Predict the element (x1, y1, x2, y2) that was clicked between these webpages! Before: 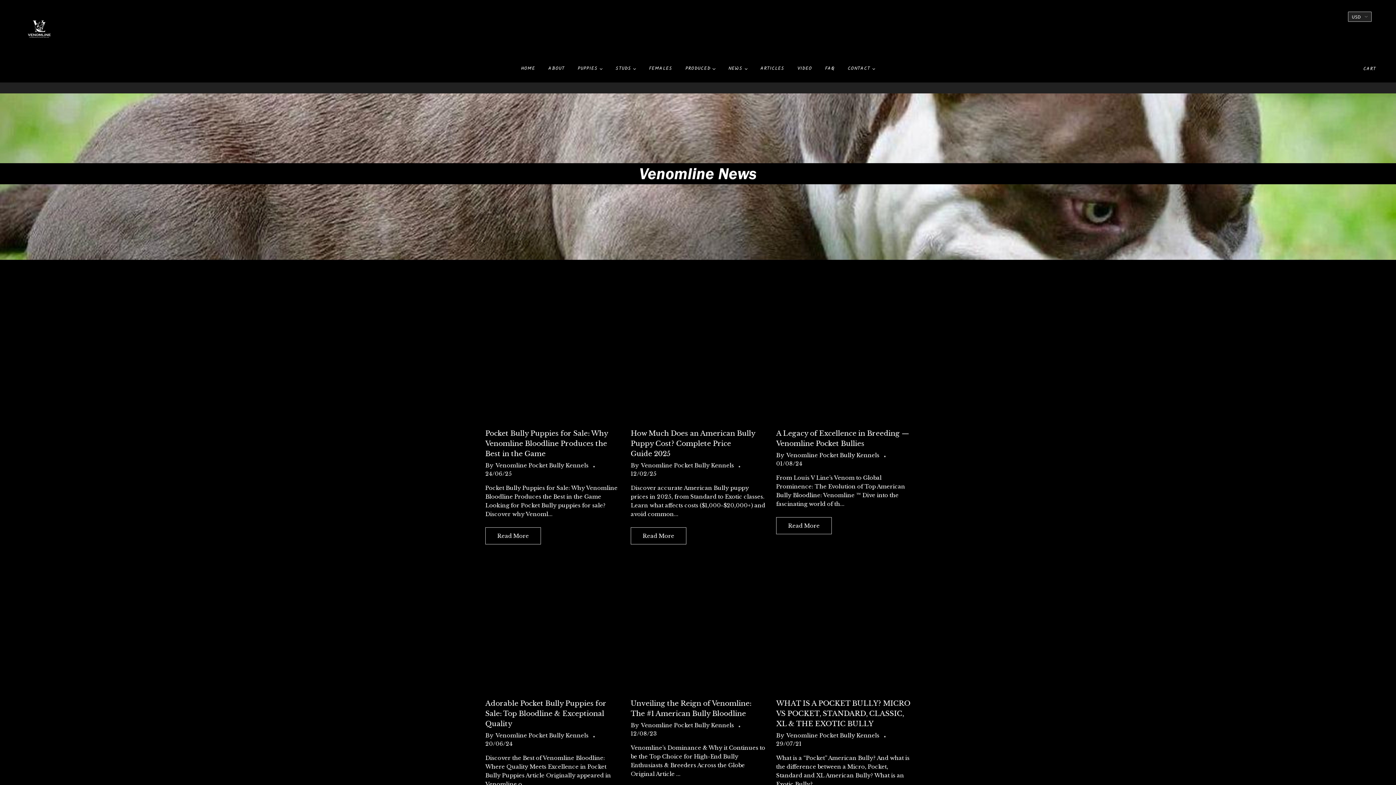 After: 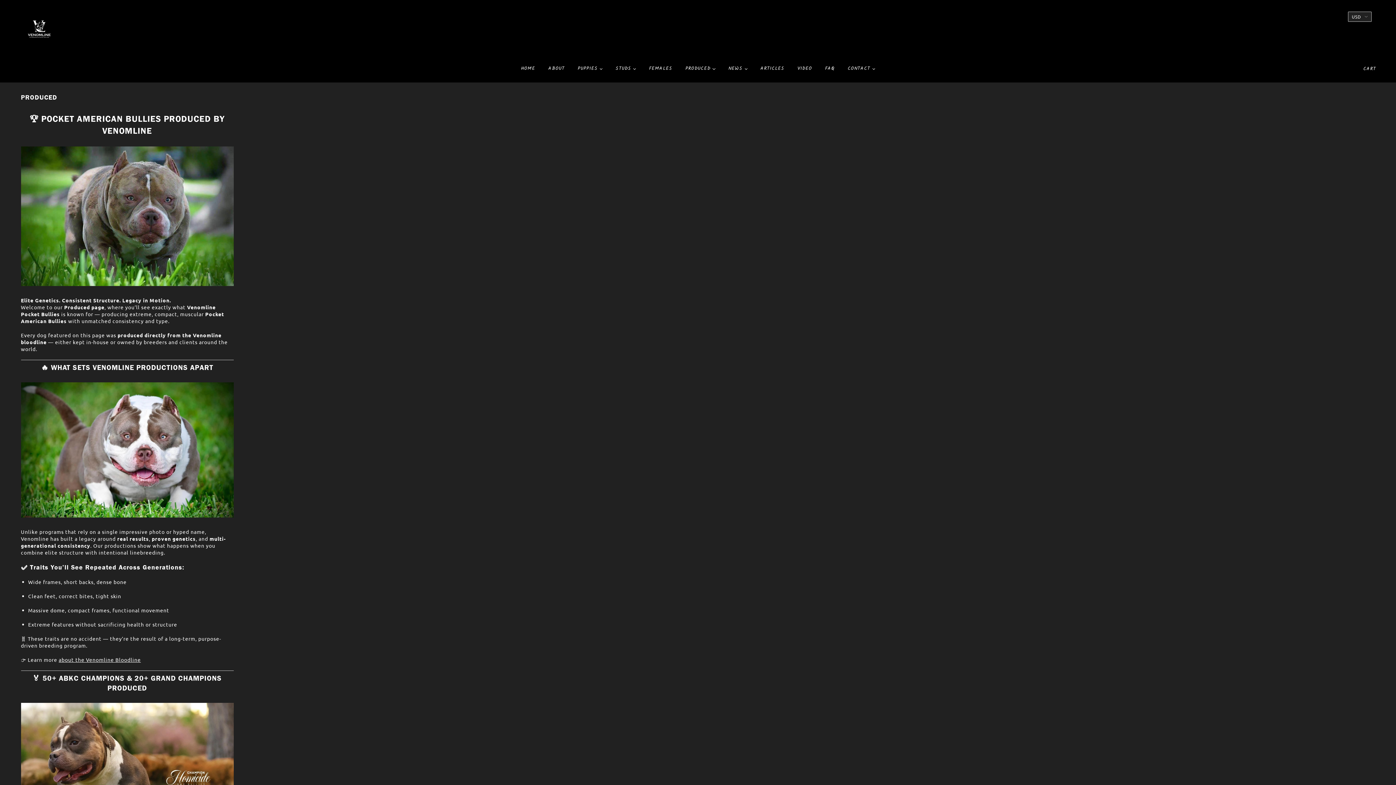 Action: bbox: (680, 59, 720, 82) label: PRODUCED 